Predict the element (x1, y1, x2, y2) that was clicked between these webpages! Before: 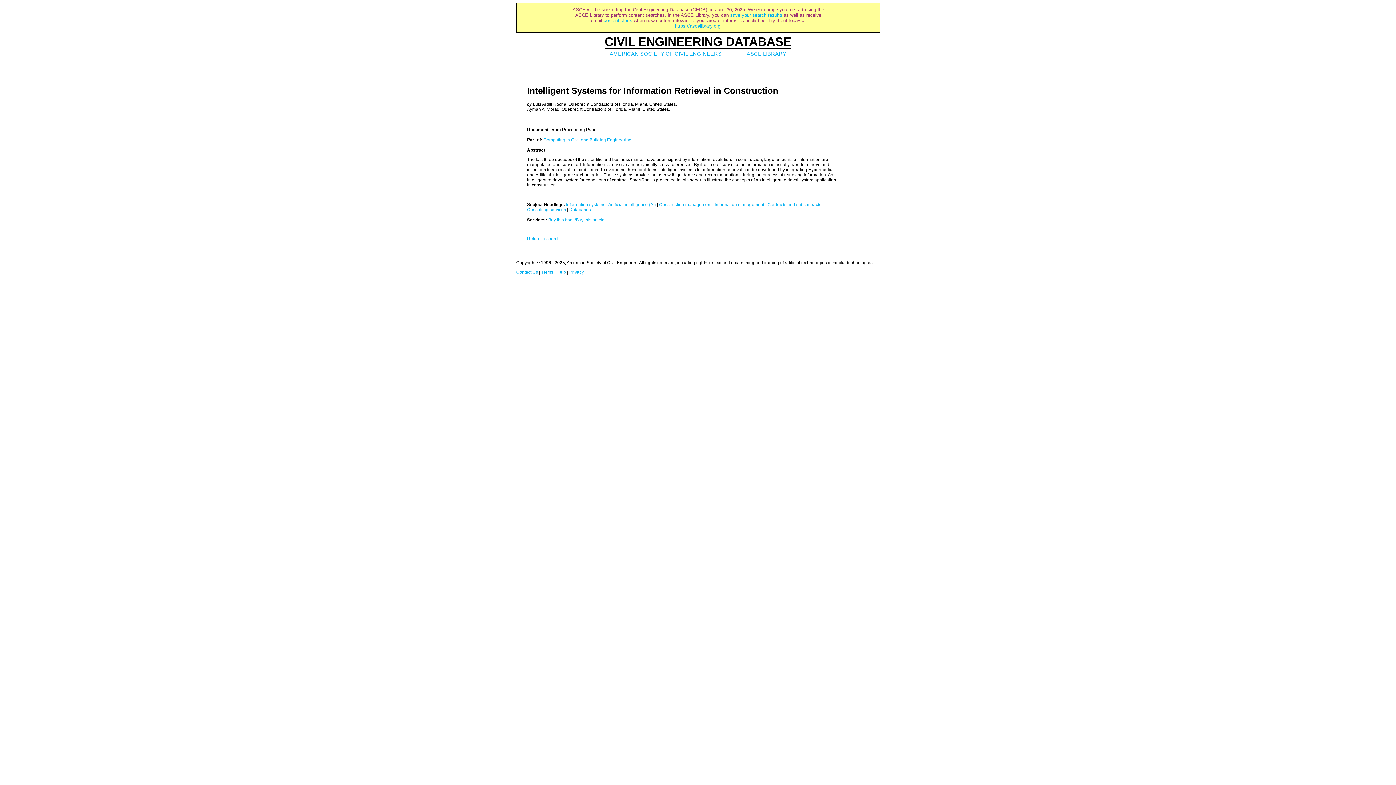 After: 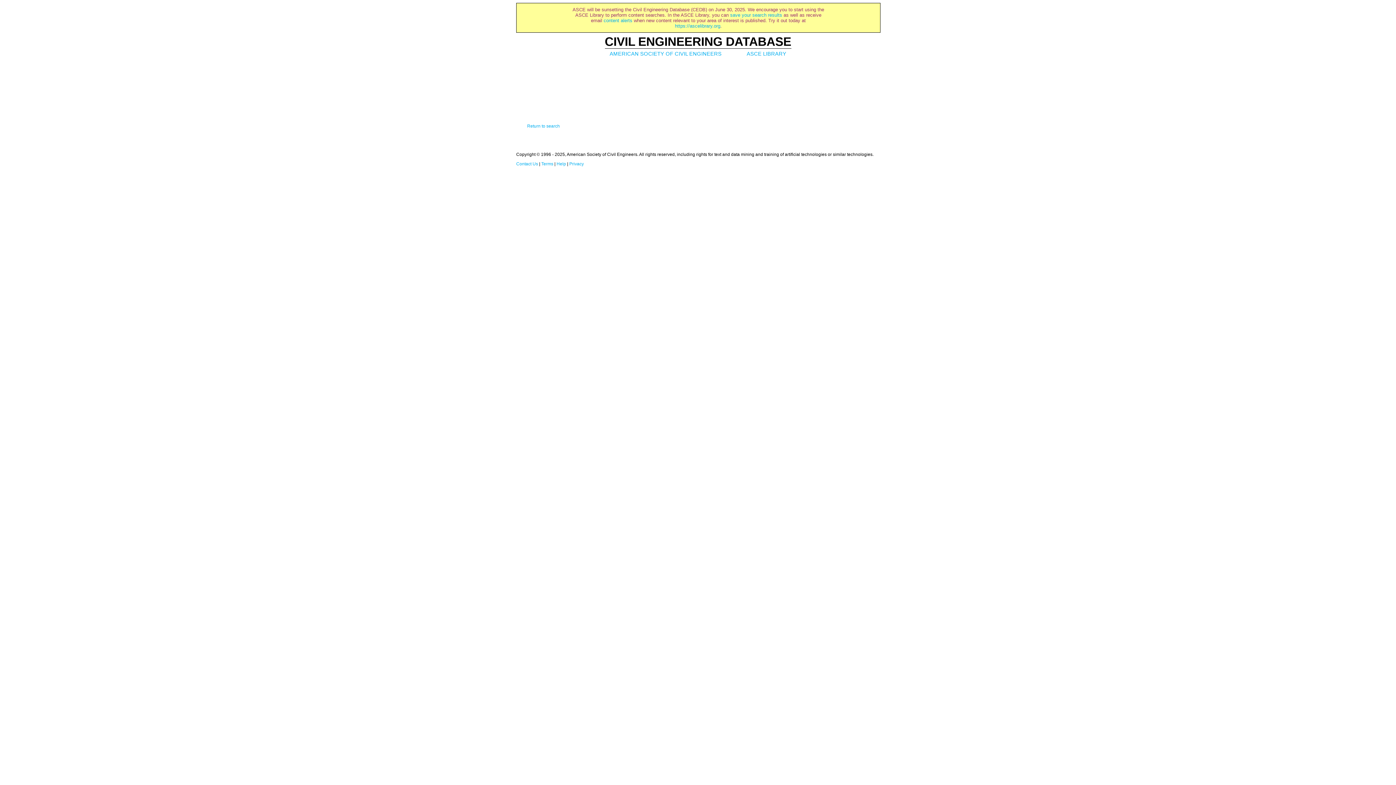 Action: label: Construction management bbox: (659, 202, 711, 207)